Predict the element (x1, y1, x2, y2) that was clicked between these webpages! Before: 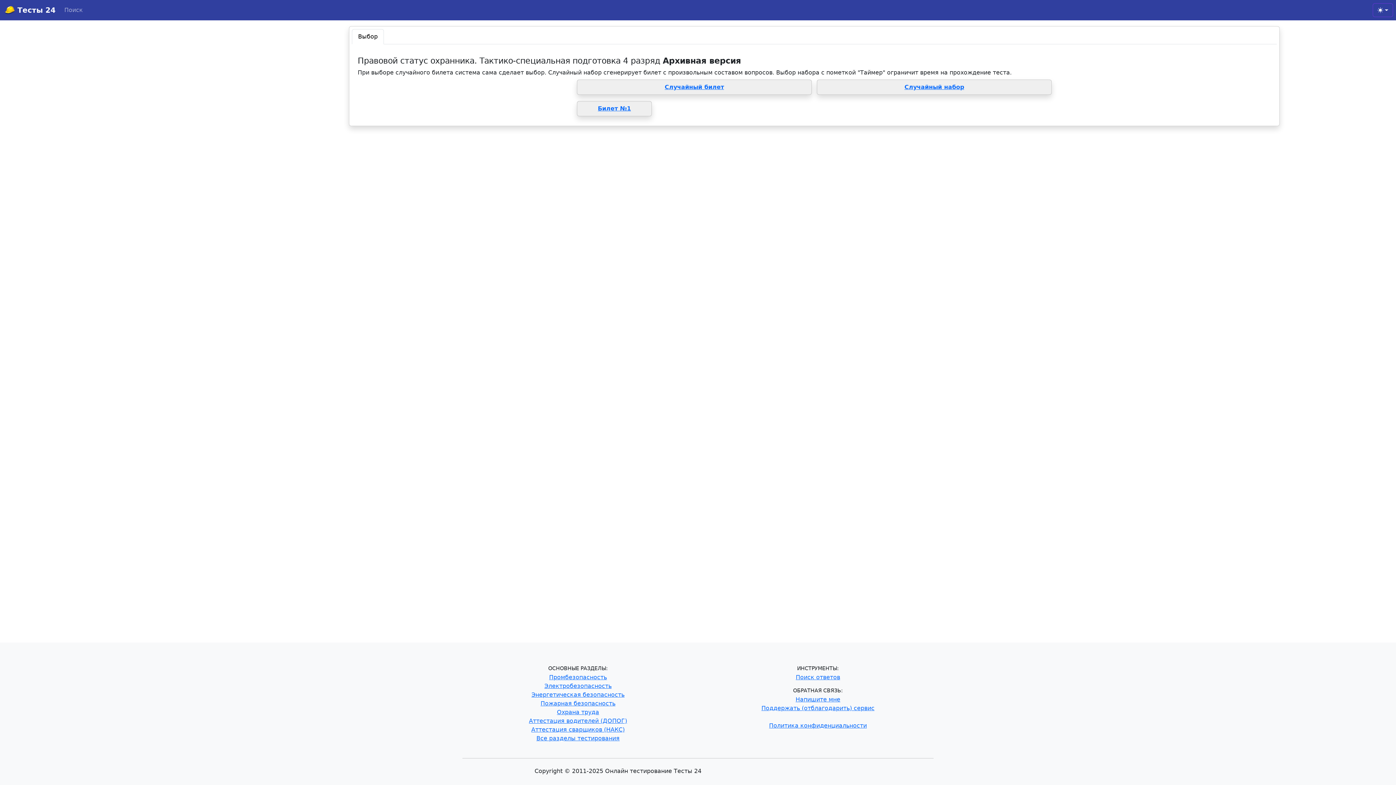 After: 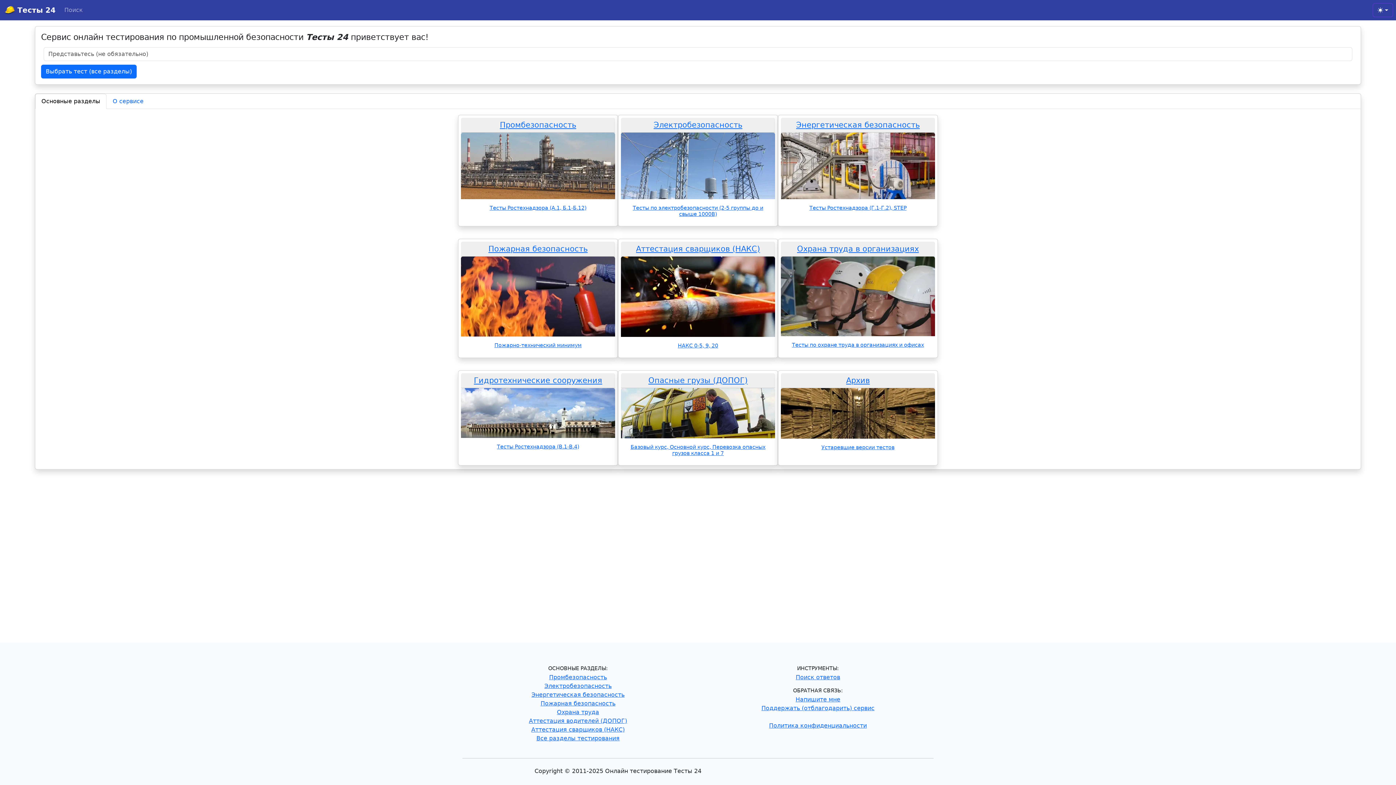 Action: label:    Тесты 24 bbox: (0, 2, 55, 17)